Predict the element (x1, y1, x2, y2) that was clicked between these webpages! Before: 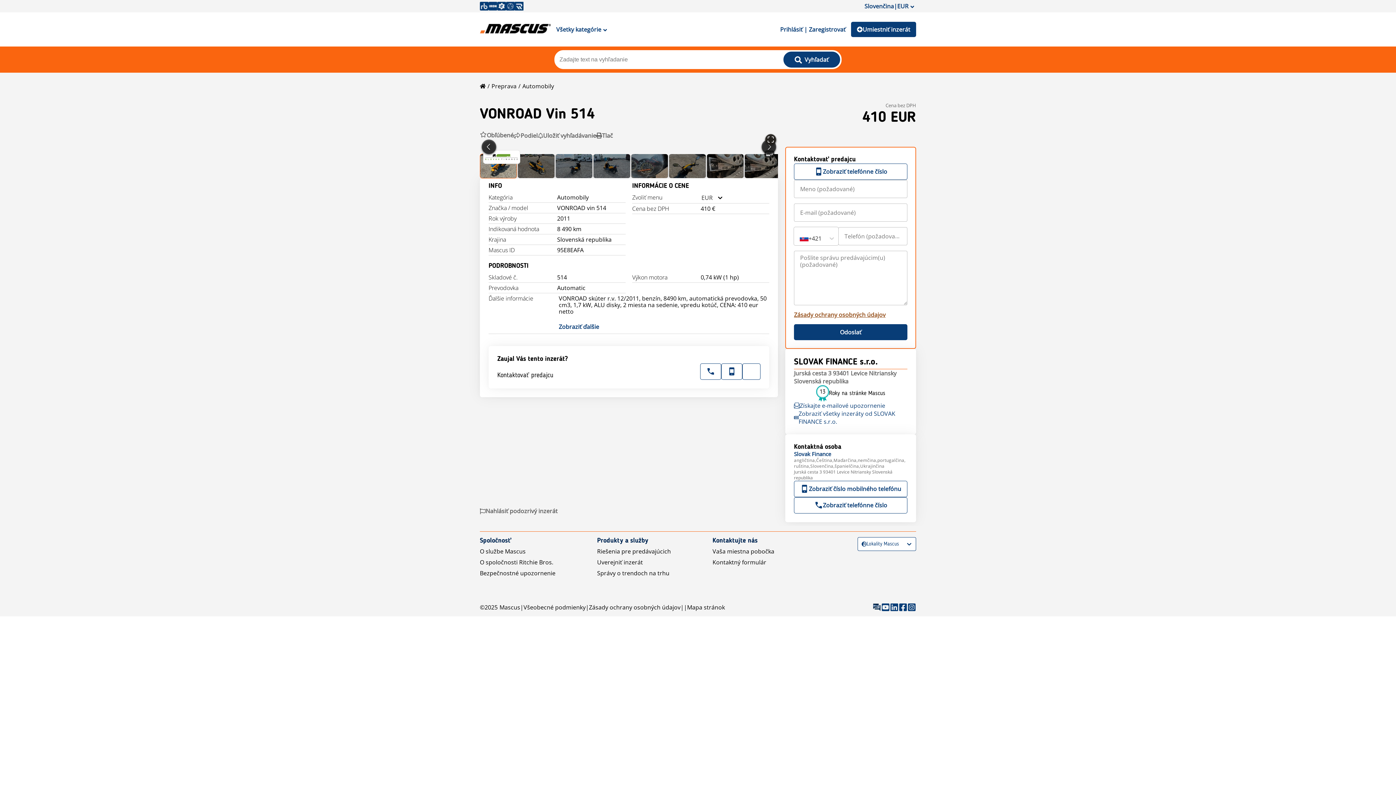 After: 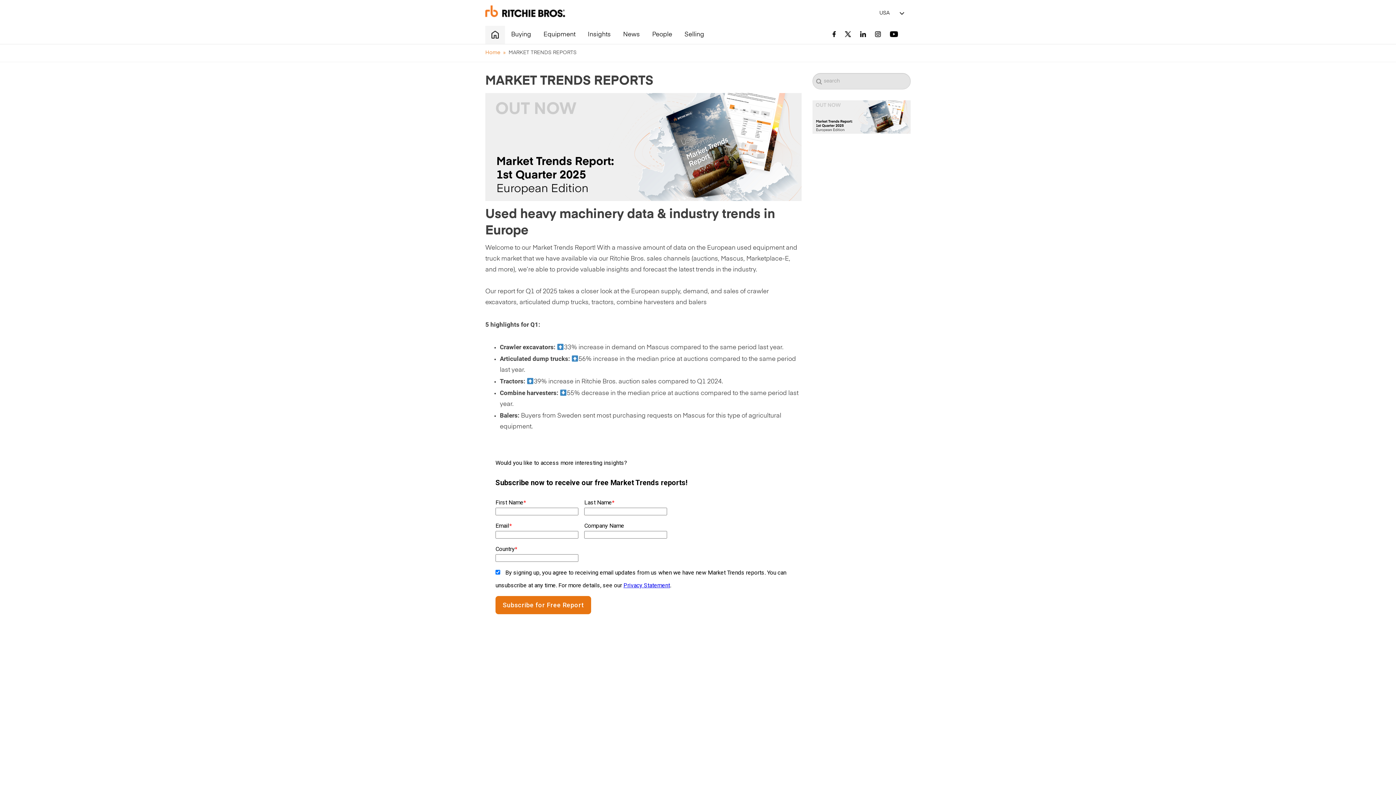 Action: label: Správy o trendoch na trhu bbox: (597, 569, 669, 577)